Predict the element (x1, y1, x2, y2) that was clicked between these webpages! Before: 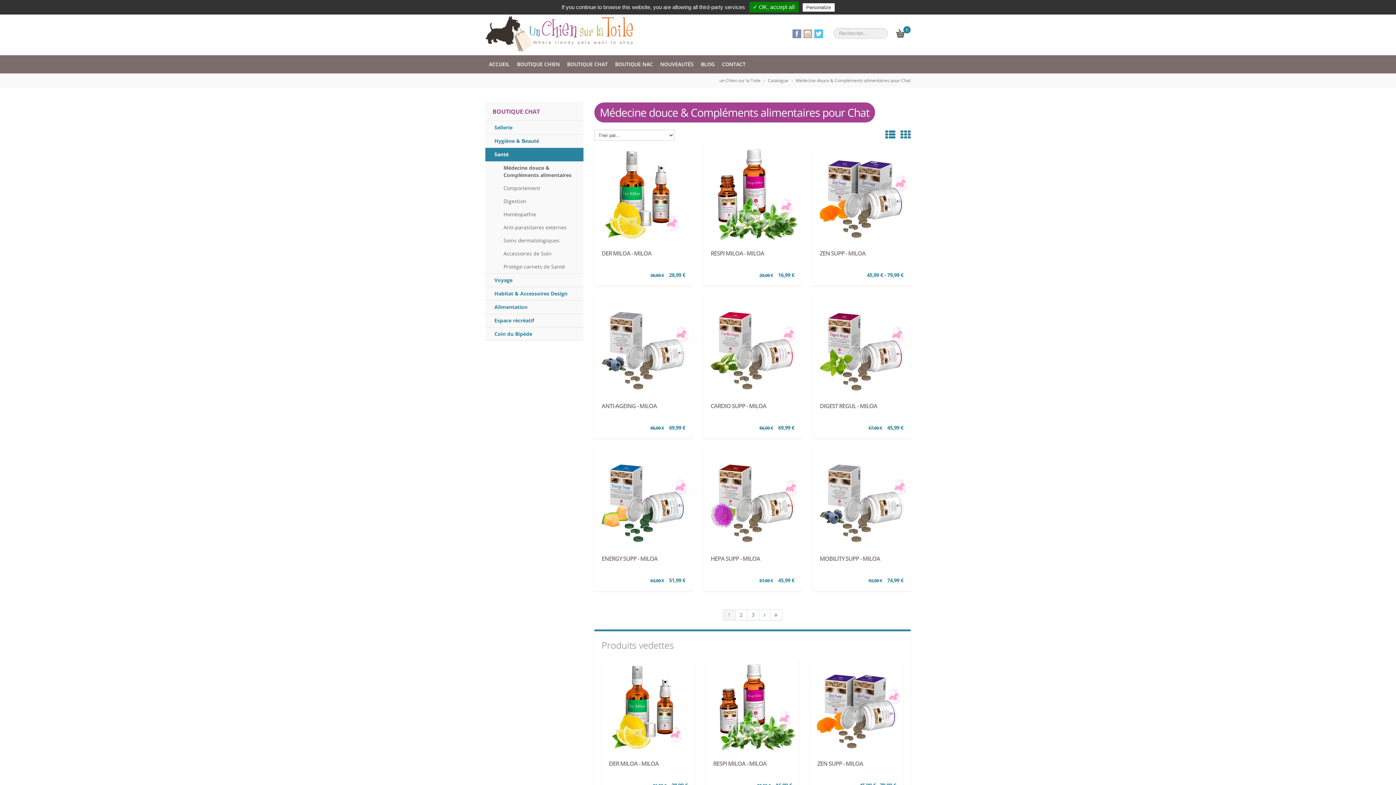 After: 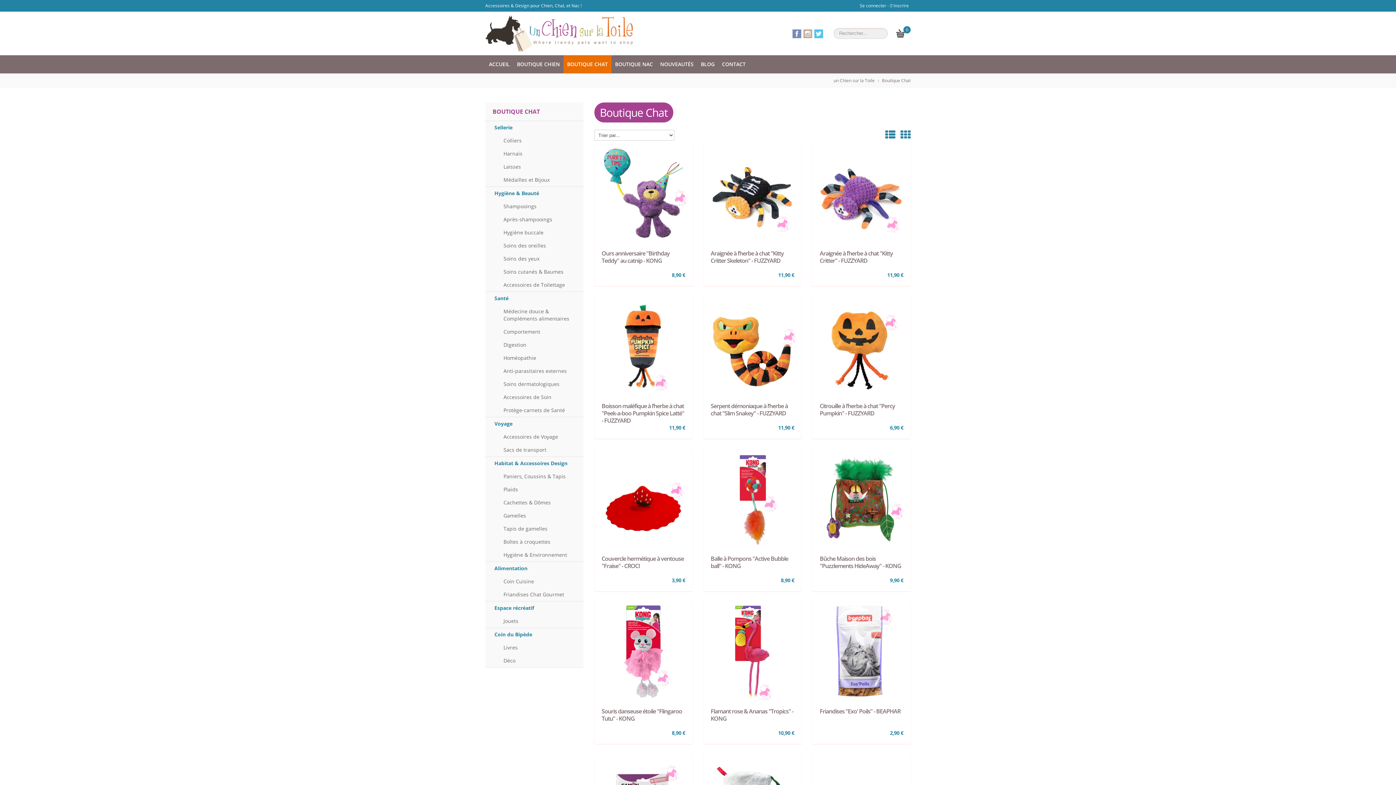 Action: bbox: (485, 102, 583, 121) label: BOUTIQUE CHAT